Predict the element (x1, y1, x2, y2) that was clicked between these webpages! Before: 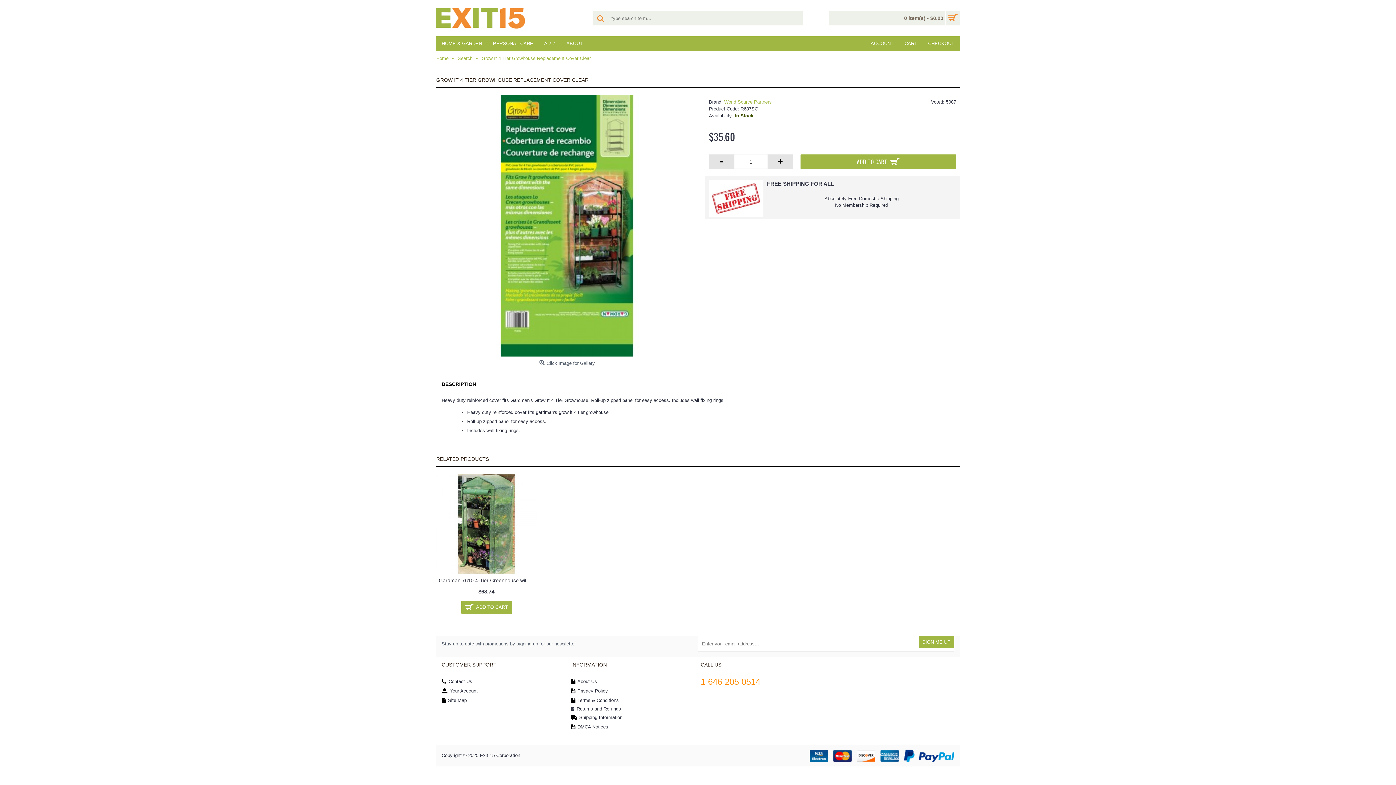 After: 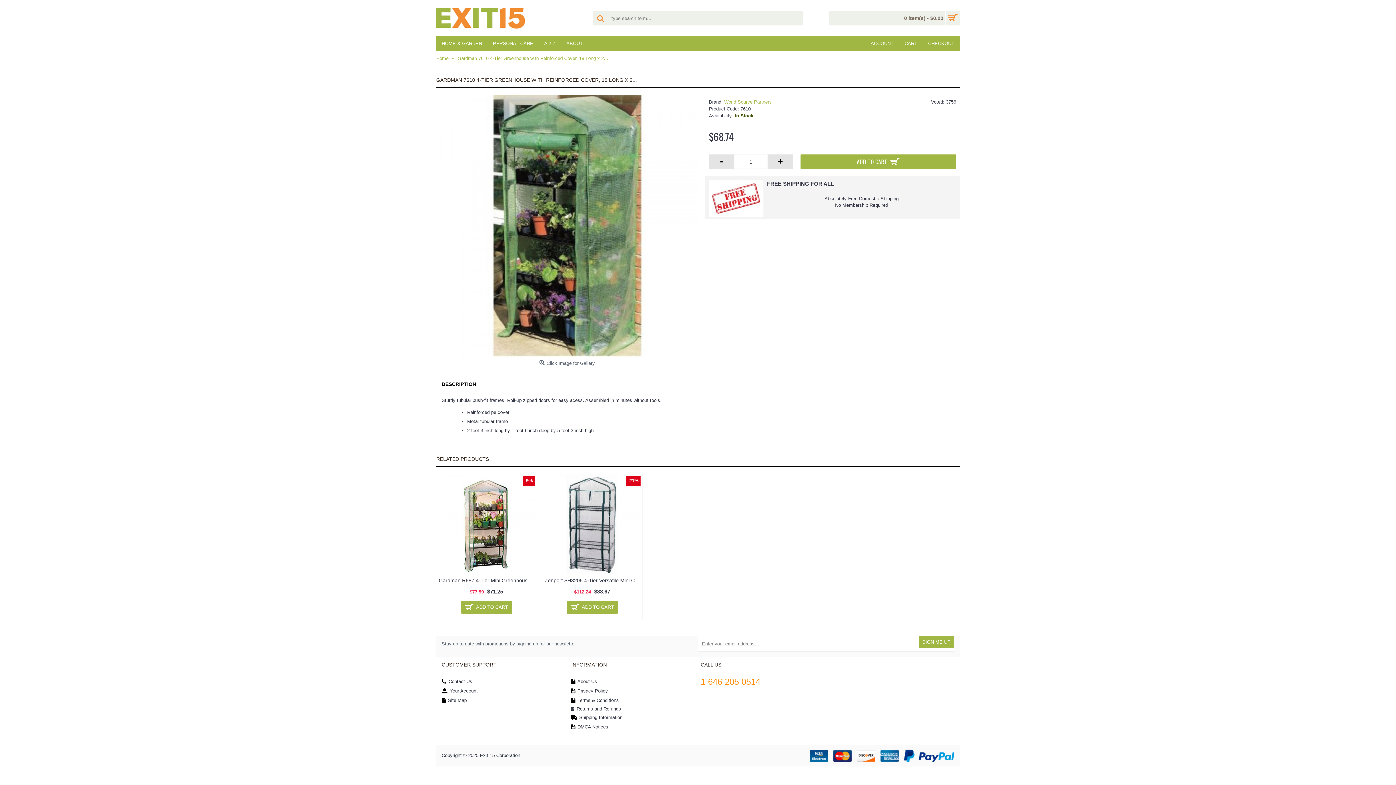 Action: bbox: (436, 474, 536, 574)